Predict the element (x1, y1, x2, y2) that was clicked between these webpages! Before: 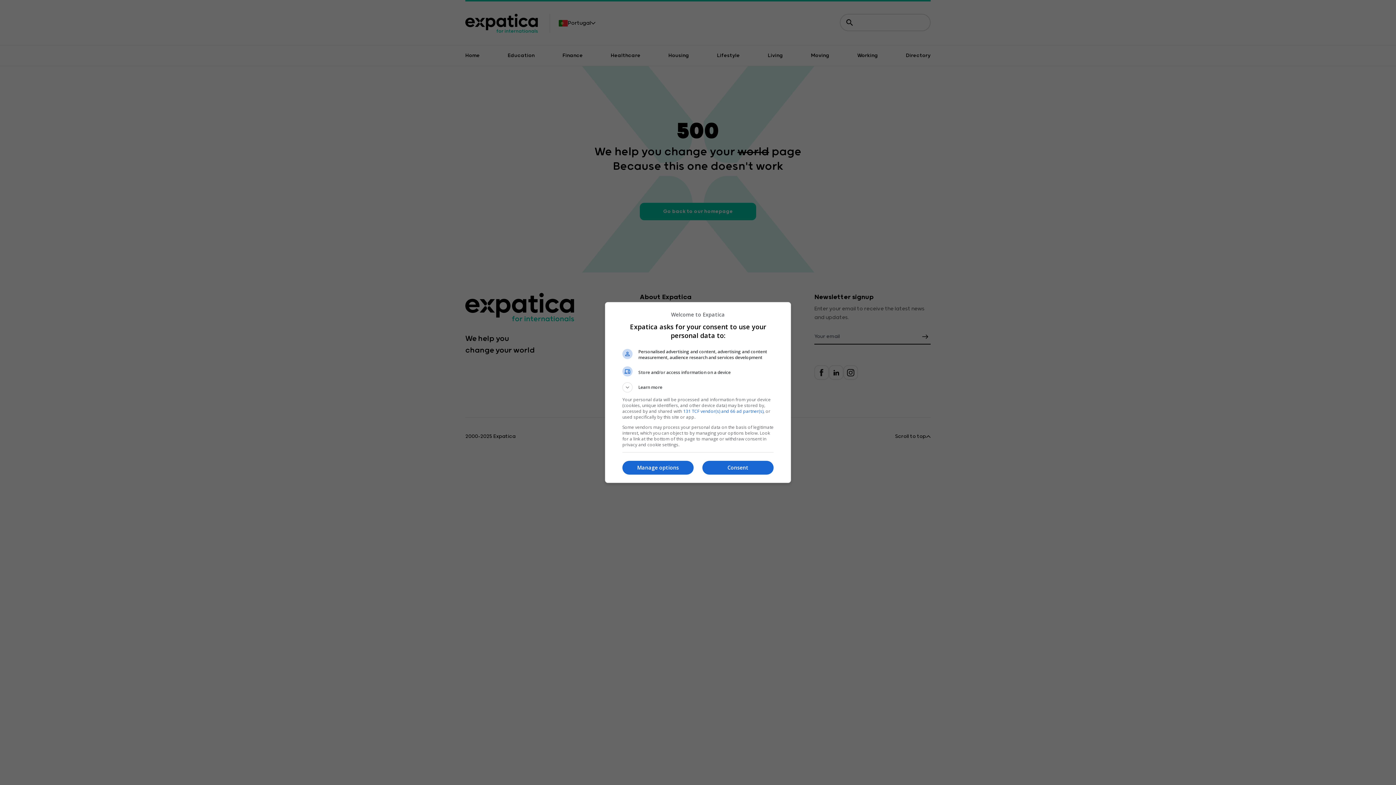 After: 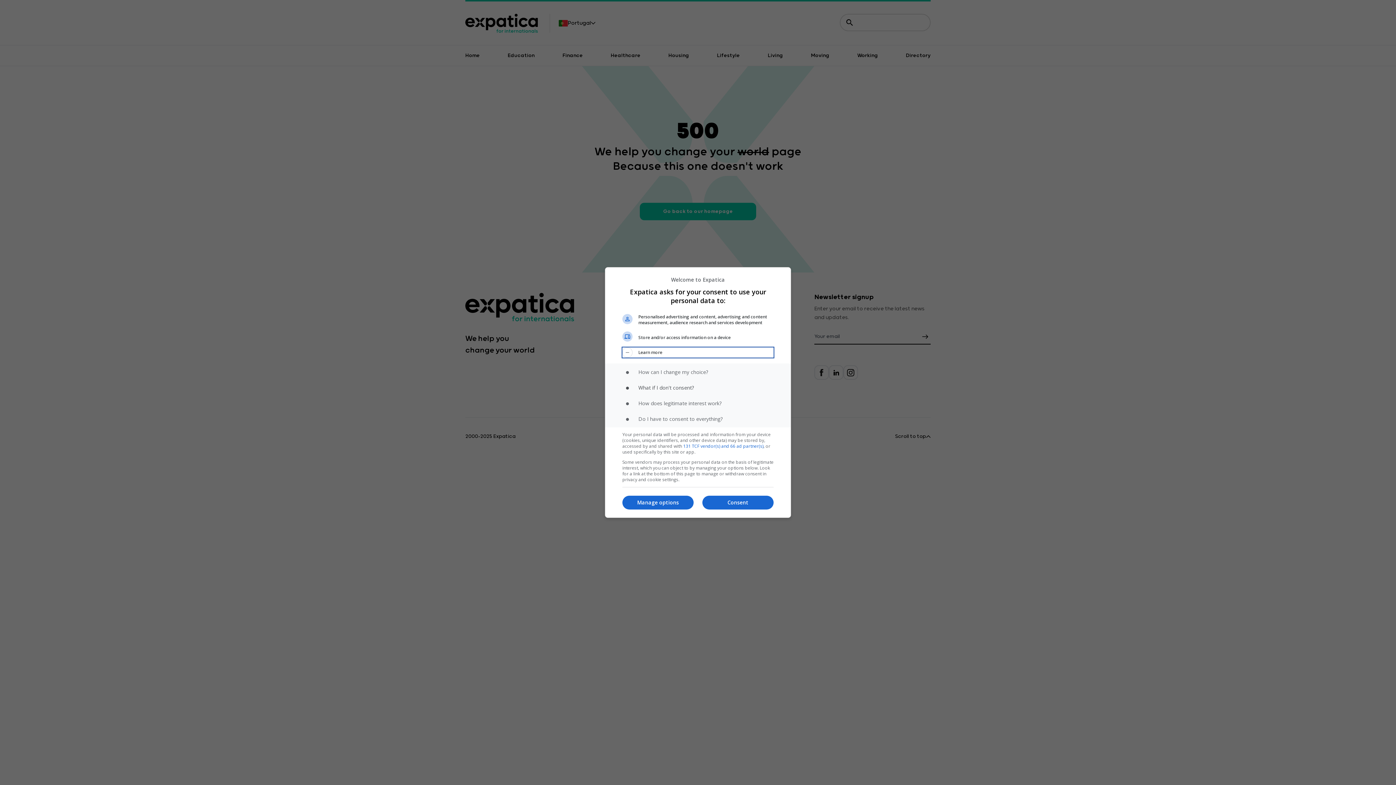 Action: bbox: (622, 382, 773, 392) label: Learn more